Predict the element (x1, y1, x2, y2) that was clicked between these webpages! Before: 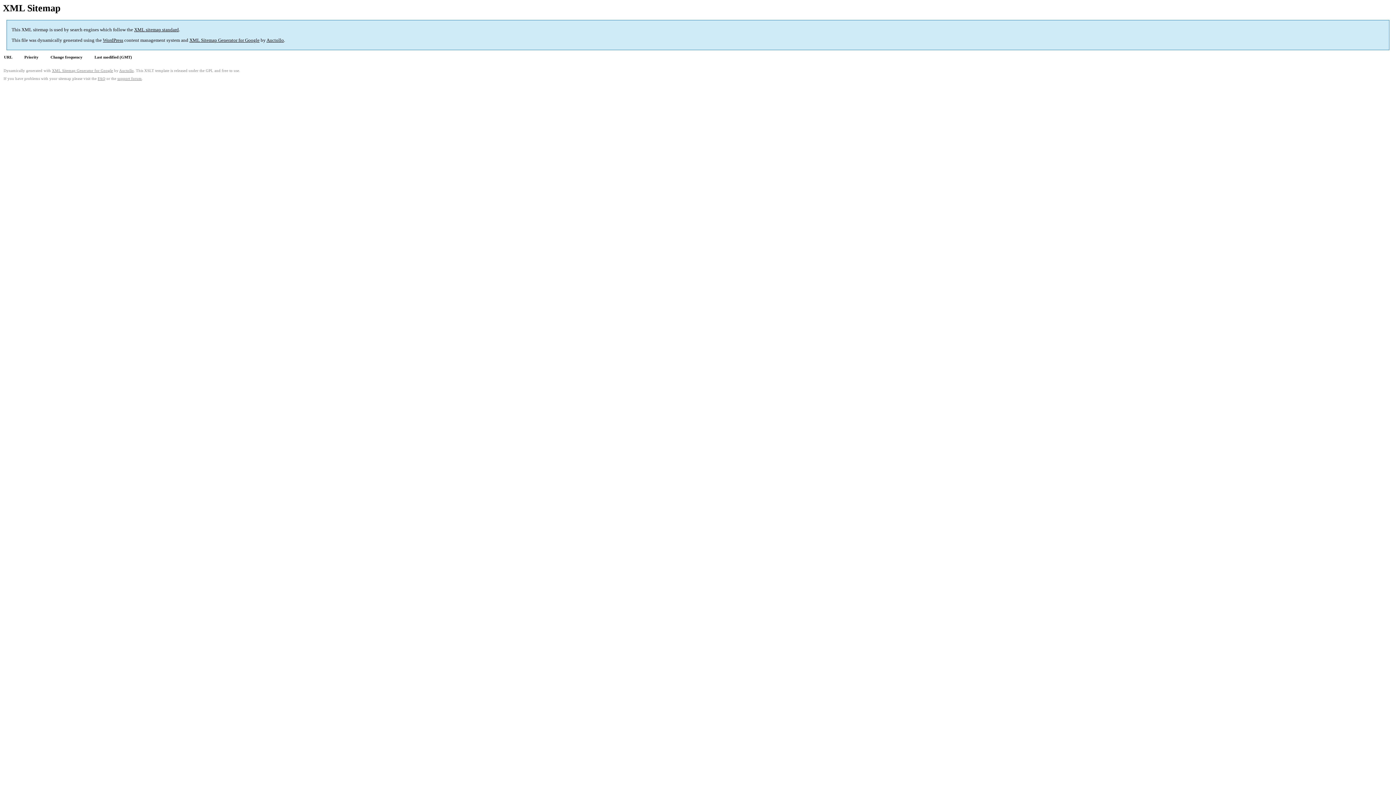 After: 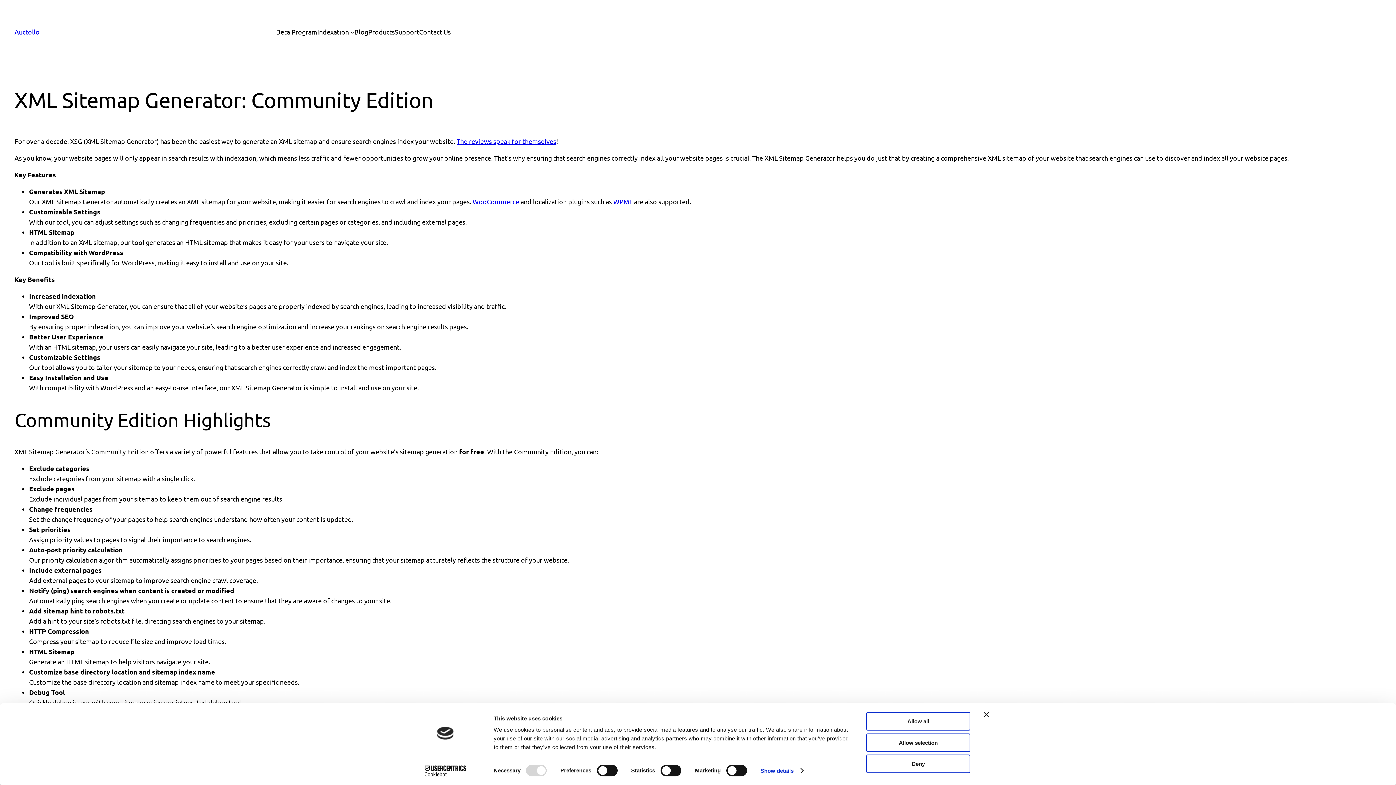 Action: label: XML Sitemap Generator for Google bbox: (52, 68, 113, 72)